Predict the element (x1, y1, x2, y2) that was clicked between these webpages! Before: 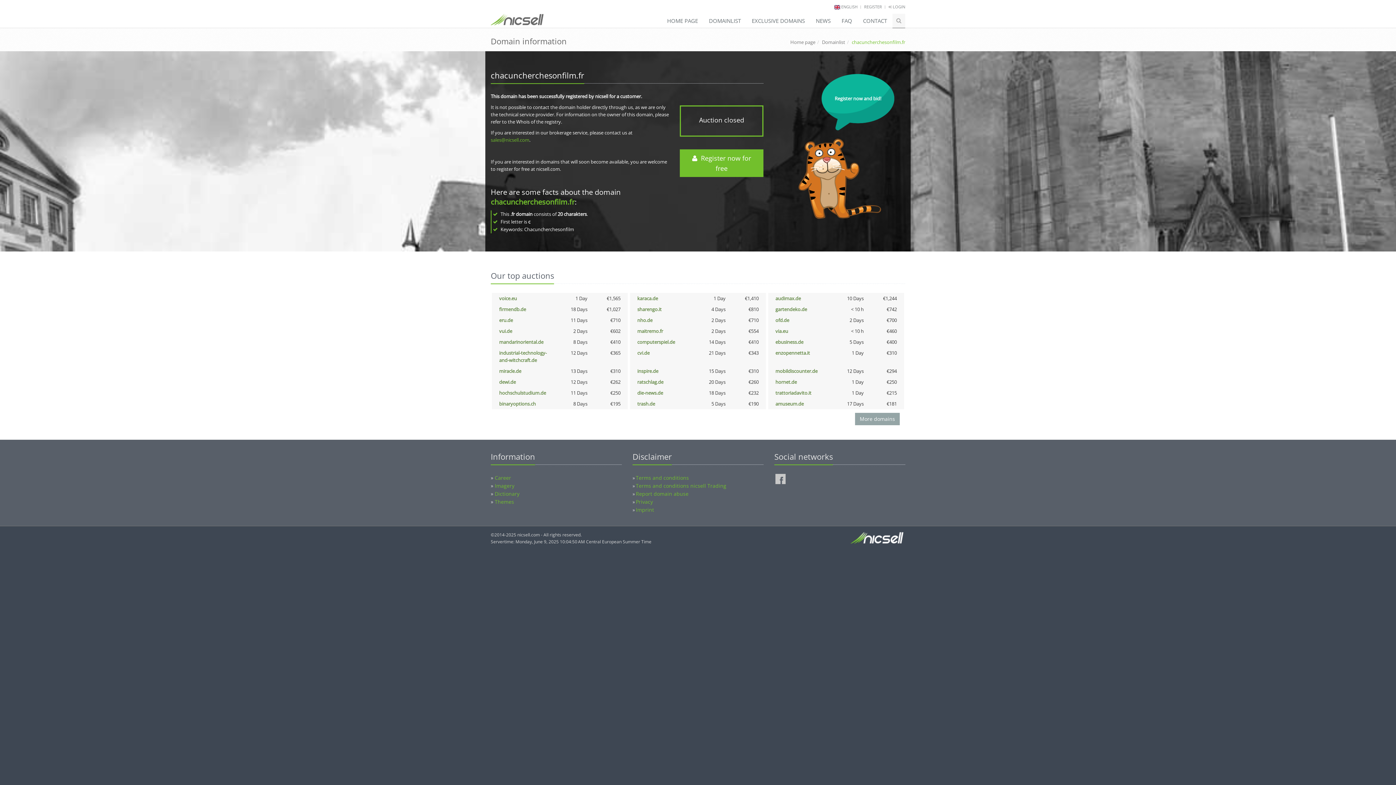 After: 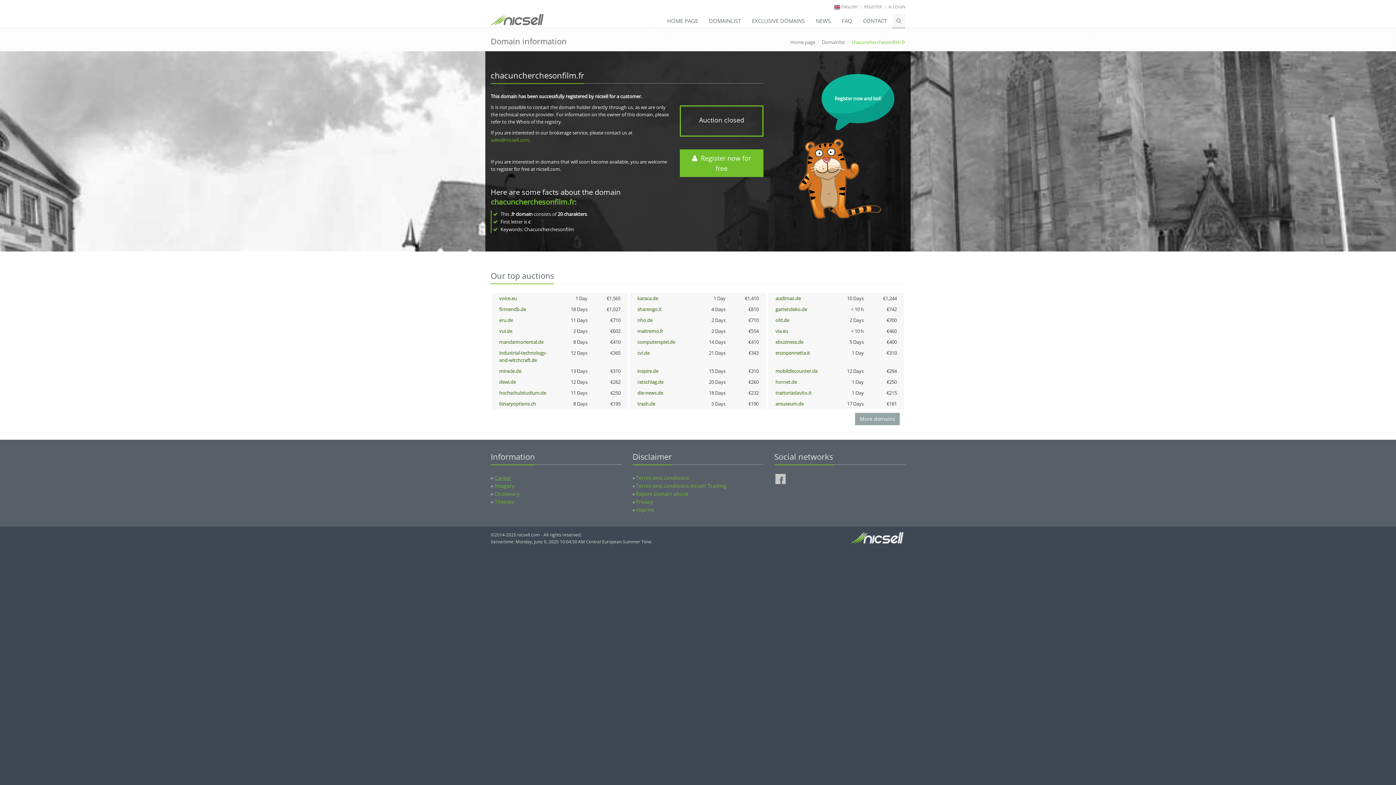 Action: bbox: (494, 474, 511, 481) label: Career